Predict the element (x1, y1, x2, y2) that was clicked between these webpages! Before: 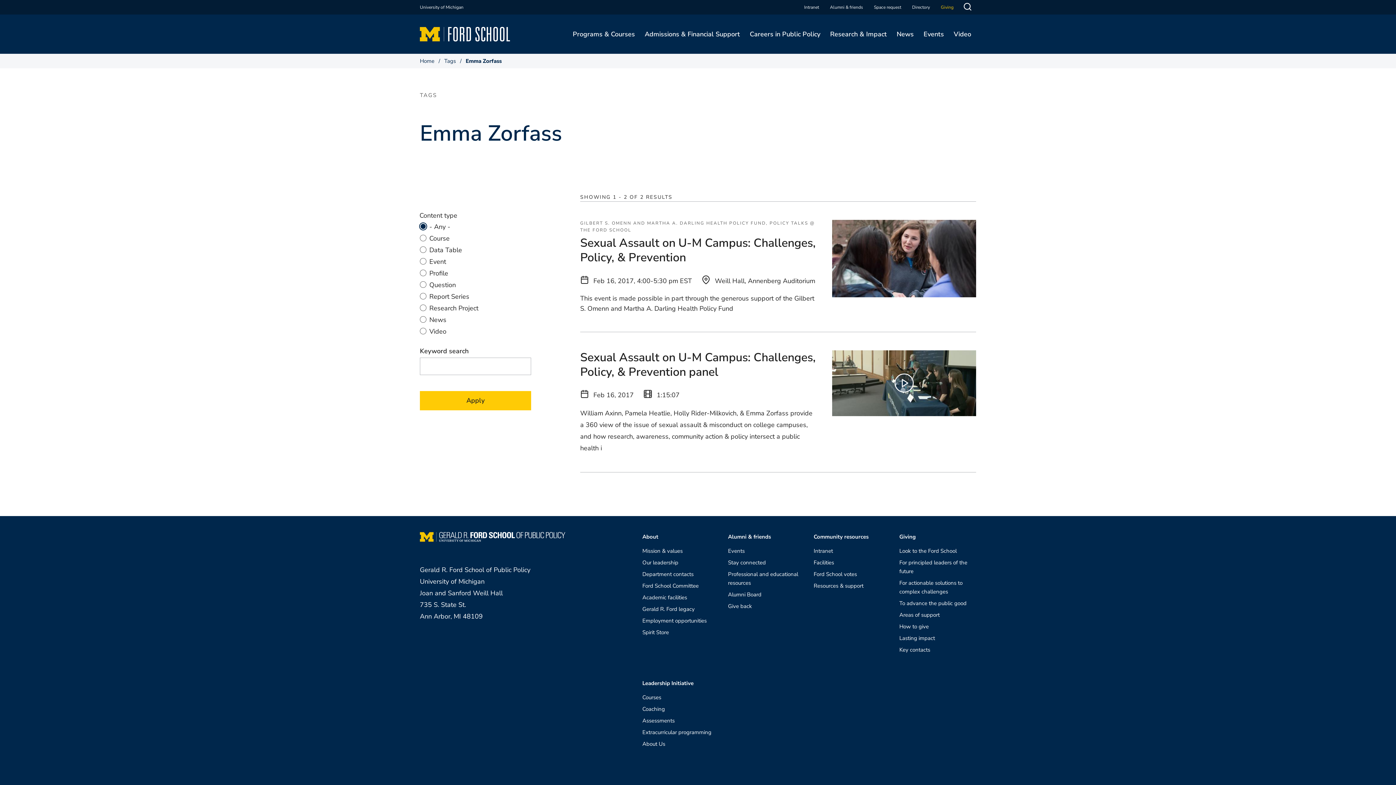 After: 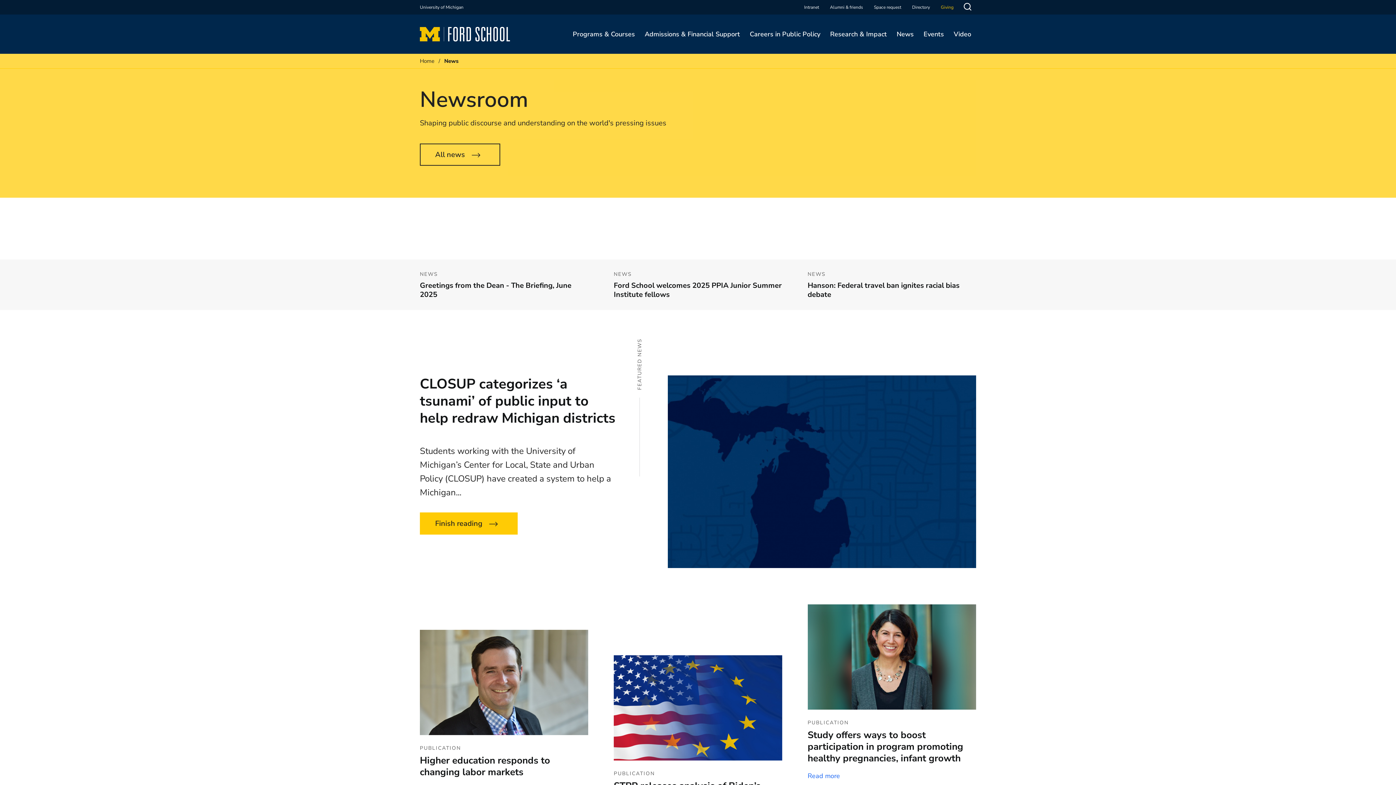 Action: label: News bbox: (892, 14, 918, 53)